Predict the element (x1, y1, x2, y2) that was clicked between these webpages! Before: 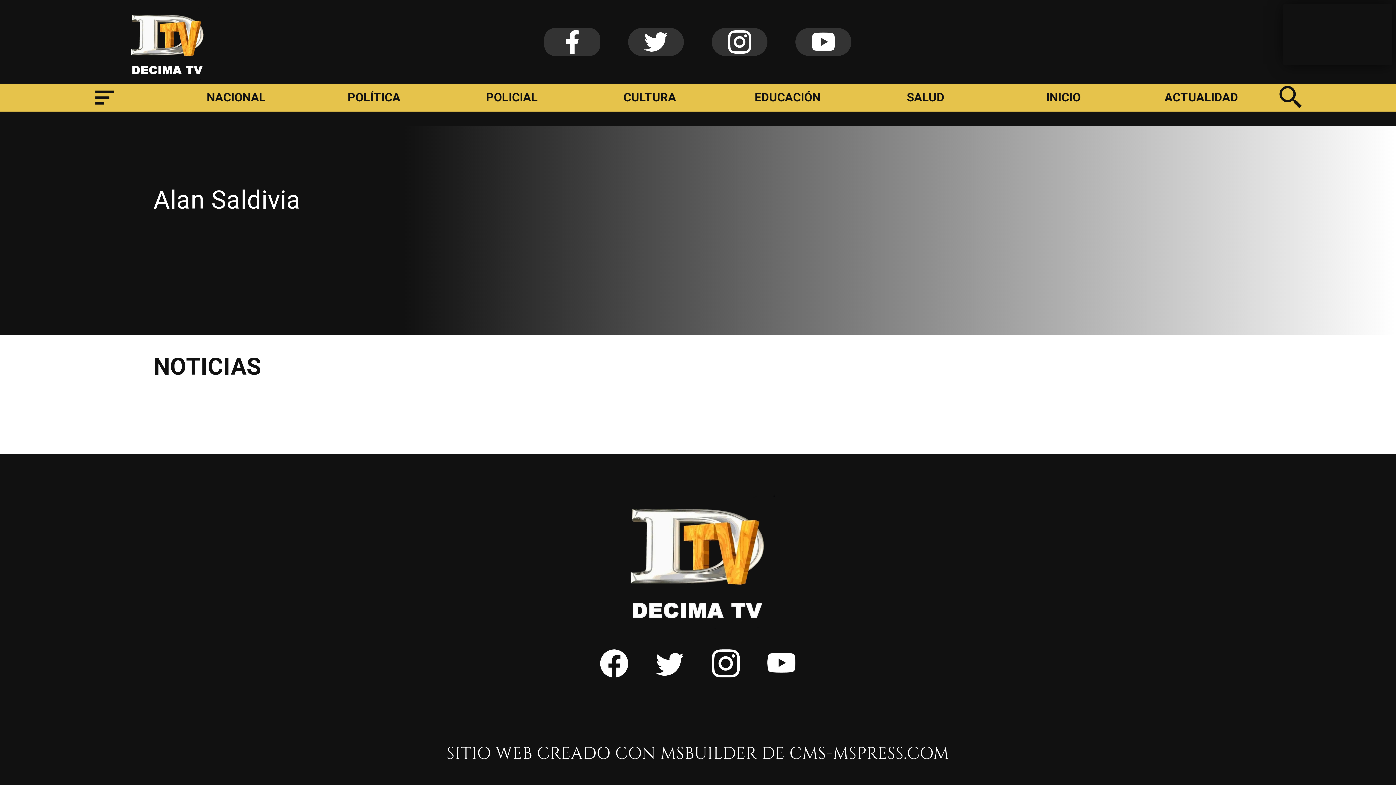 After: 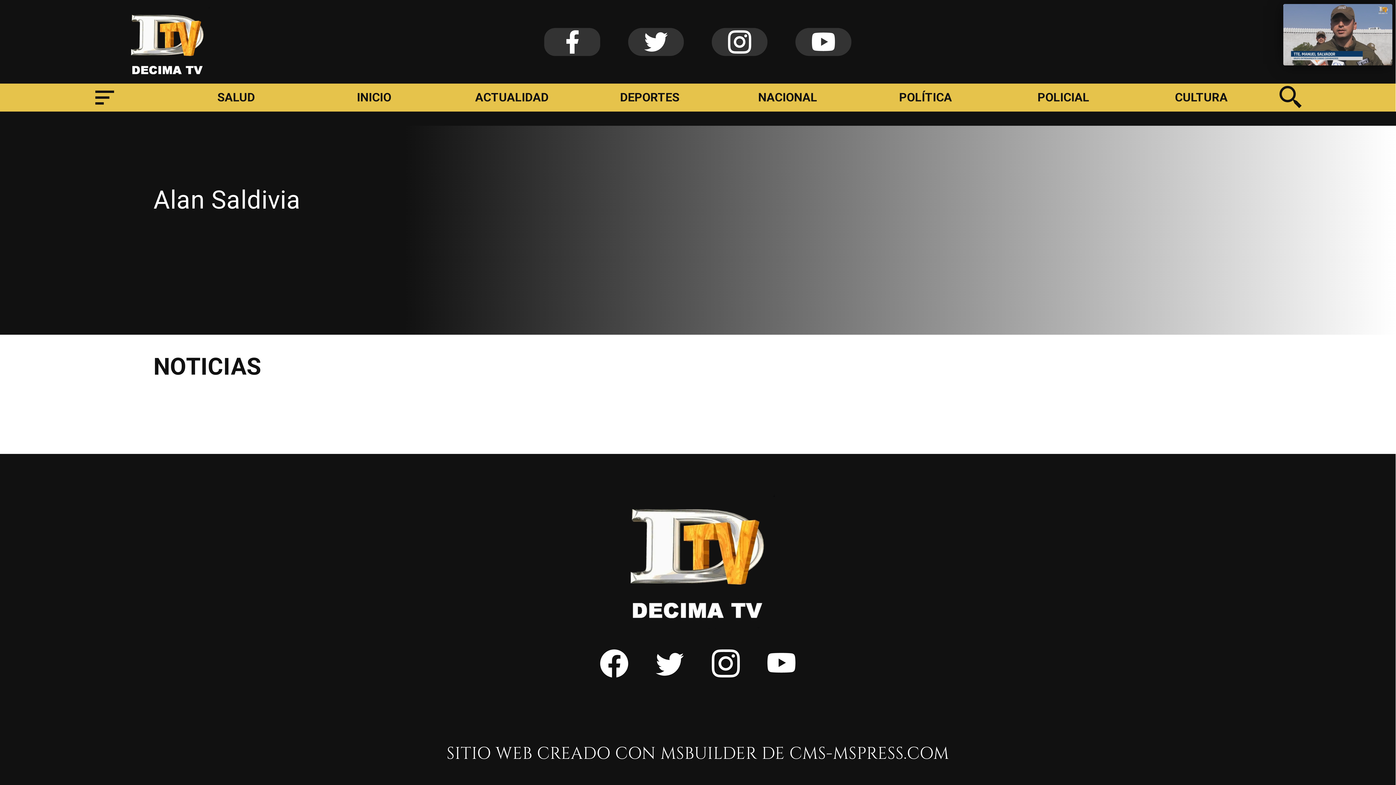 Action: bbox: (600, 665, 628, 680) label: https://www.facebook.com/decimatvchiloe